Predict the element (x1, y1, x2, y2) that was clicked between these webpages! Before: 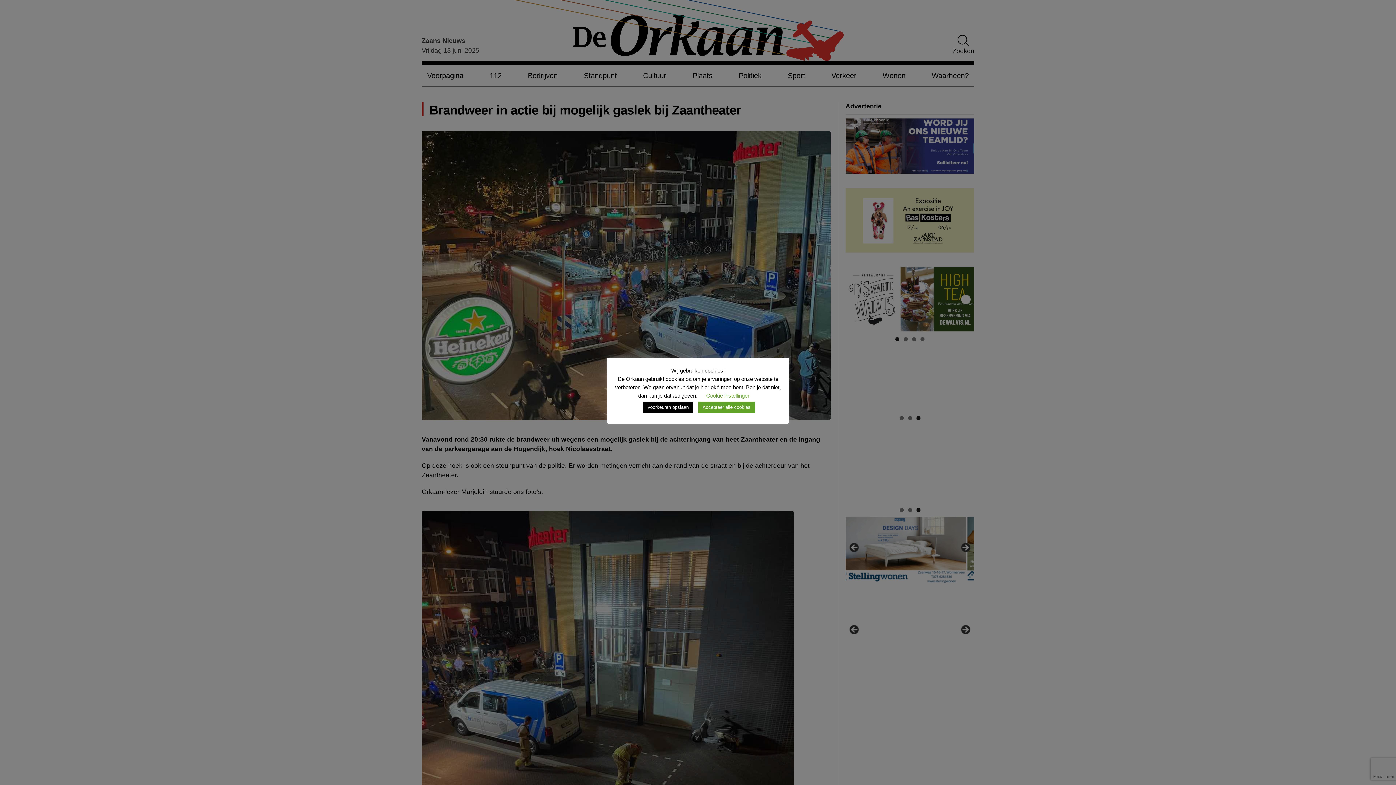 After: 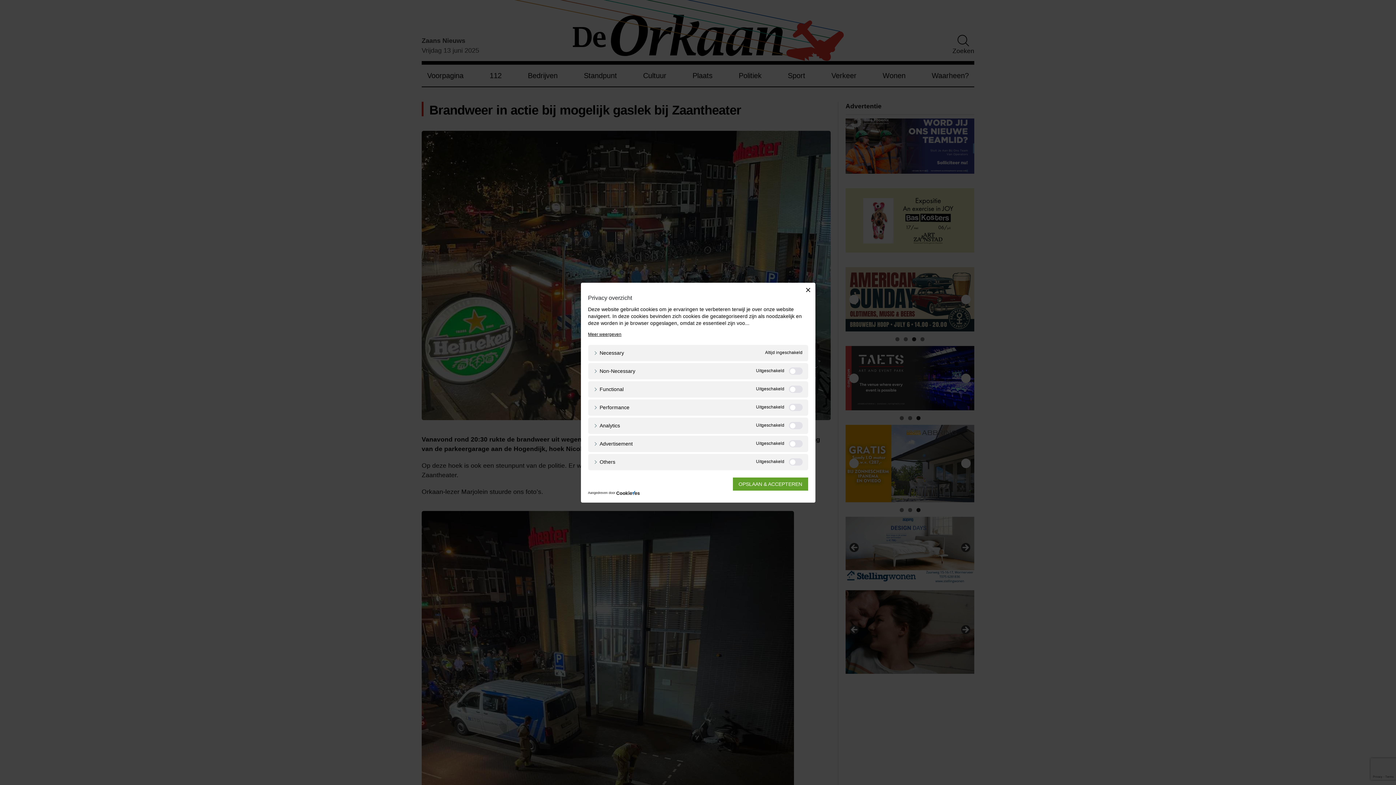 Action: bbox: (706, 392, 750, 398) label: Cookie instellingen